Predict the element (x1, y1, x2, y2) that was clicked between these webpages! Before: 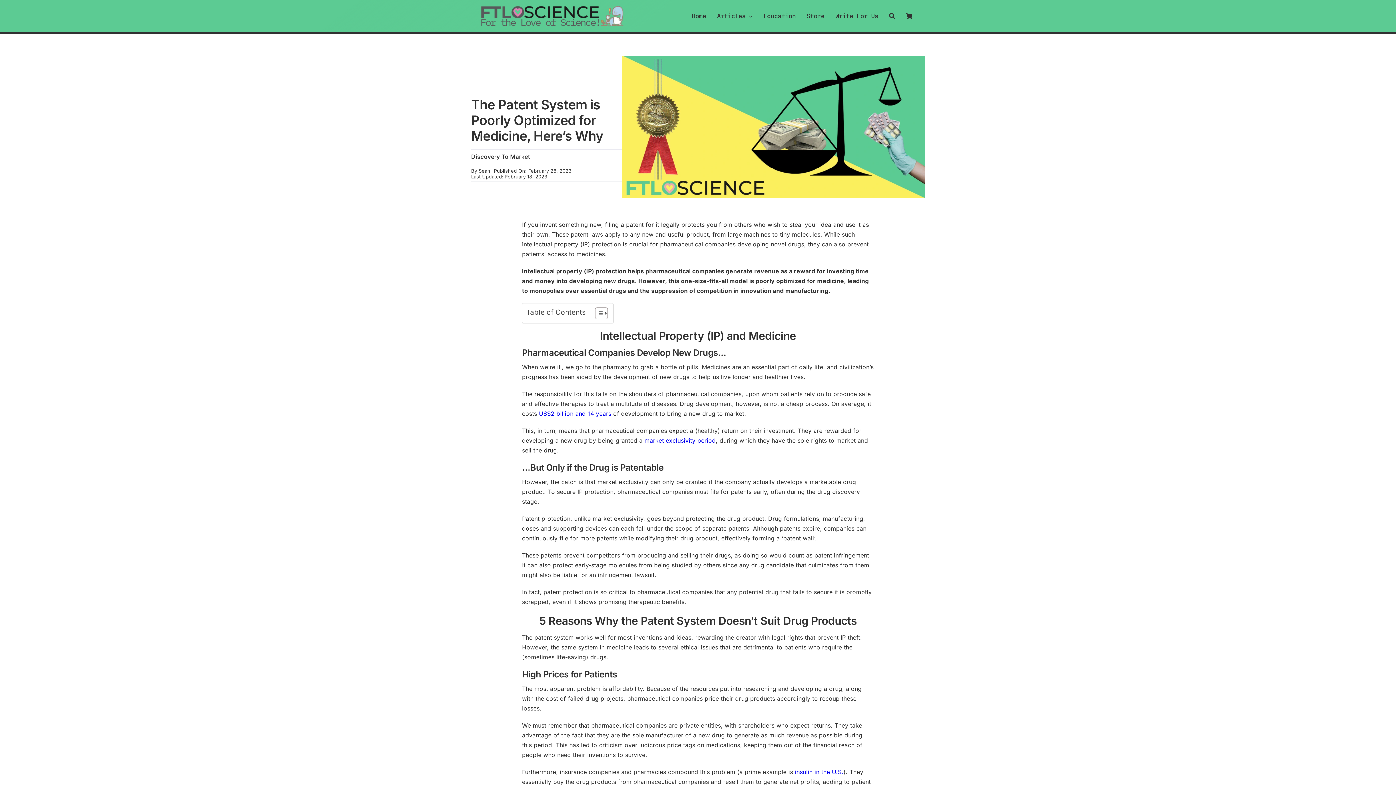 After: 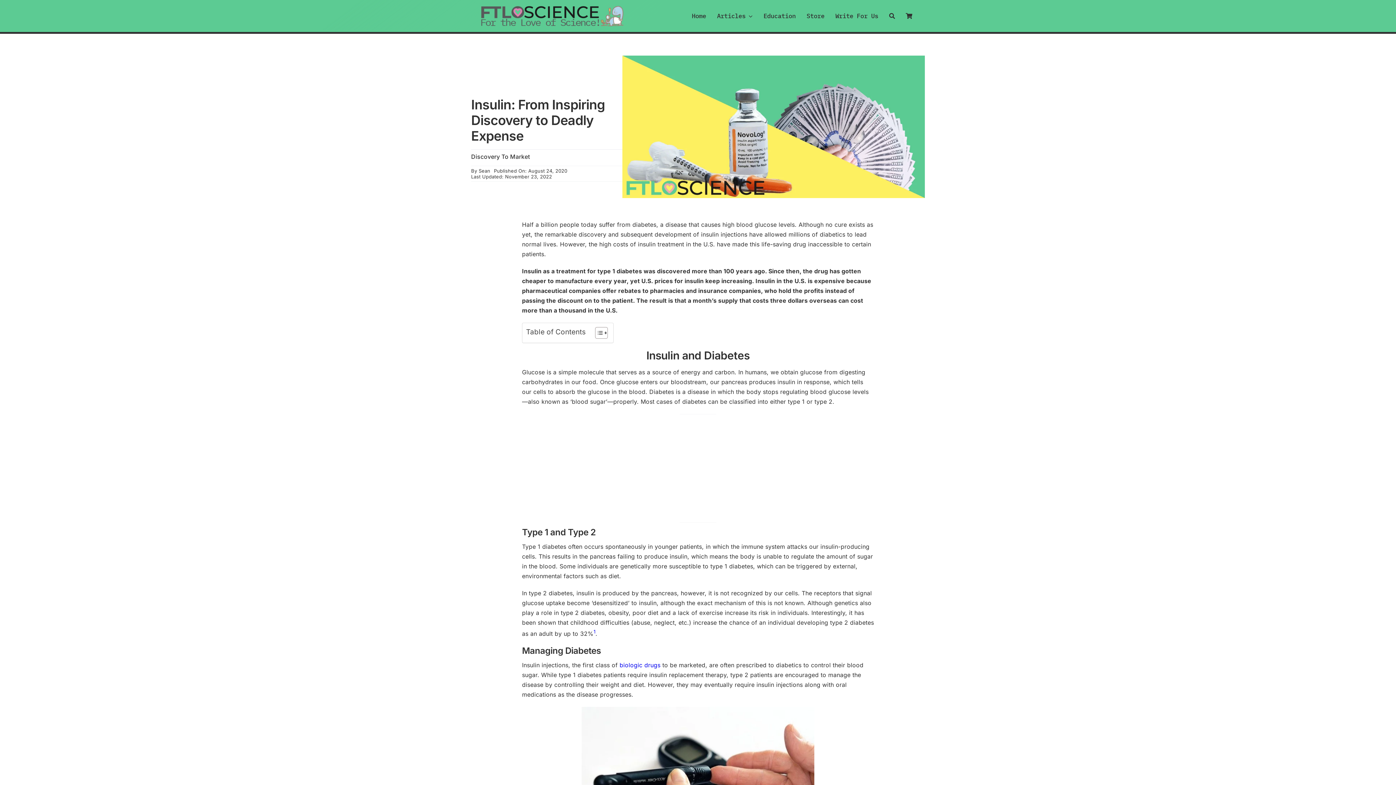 Action: bbox: (795, 768, 843, 775) label: insulin in the U.S.